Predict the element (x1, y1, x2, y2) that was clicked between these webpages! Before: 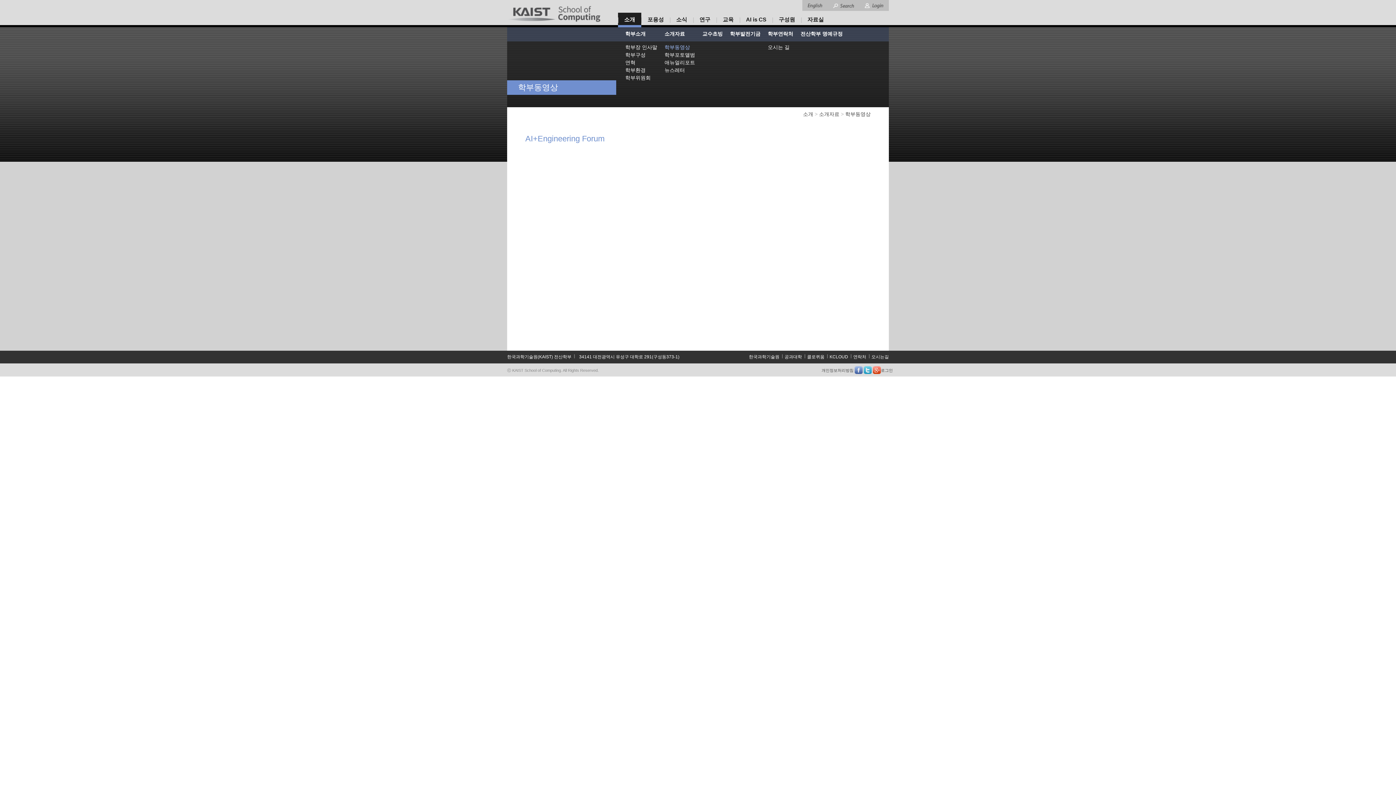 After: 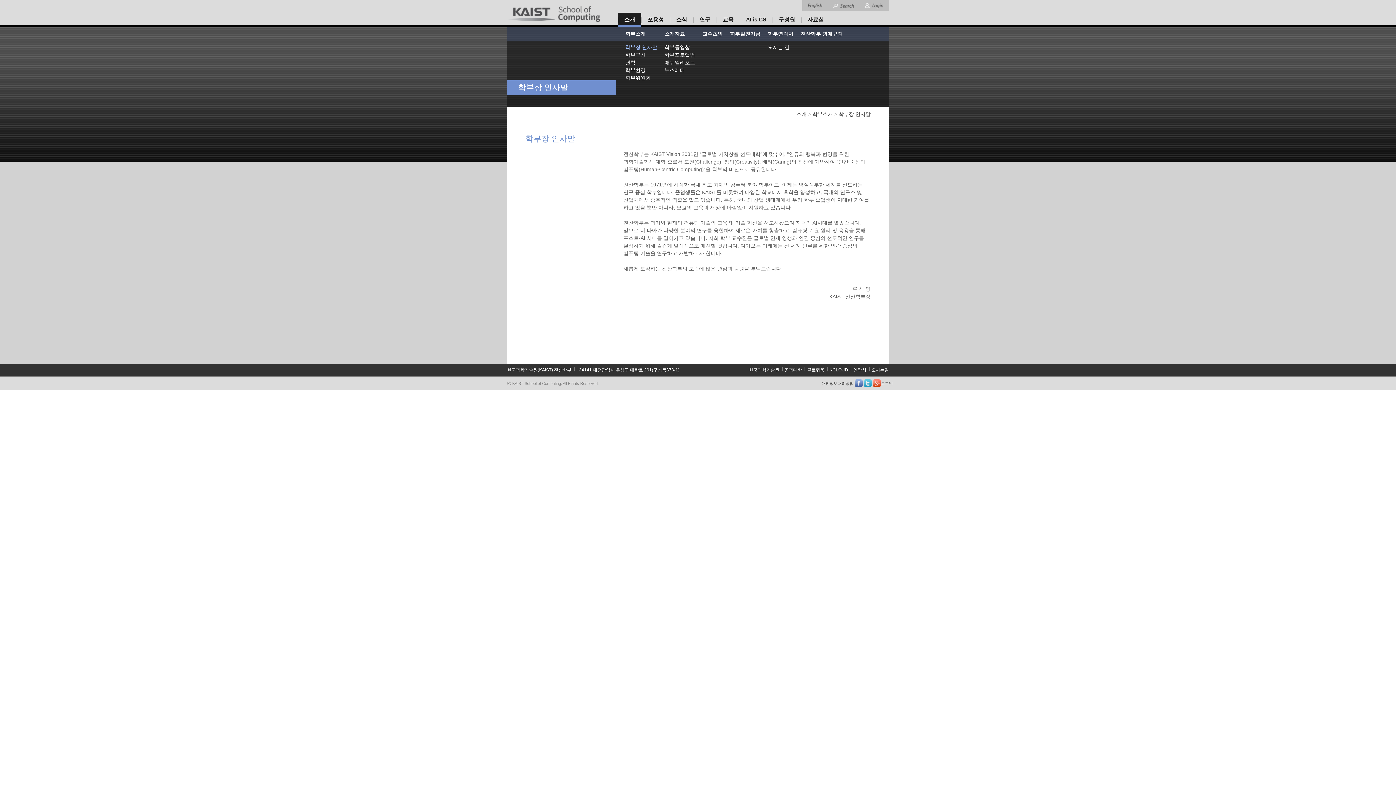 Action: bbox: (625, 43, 657, 50) label: 학부장 인사말